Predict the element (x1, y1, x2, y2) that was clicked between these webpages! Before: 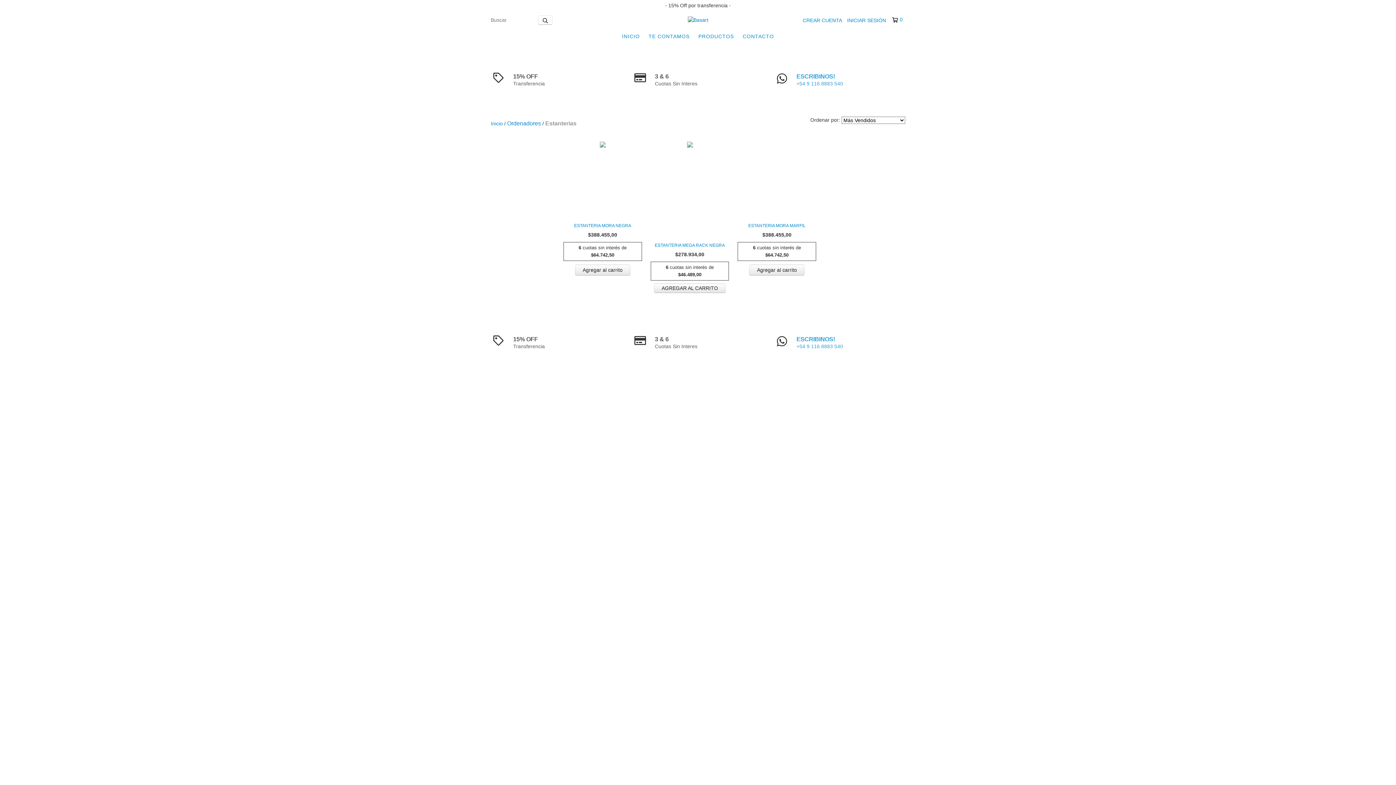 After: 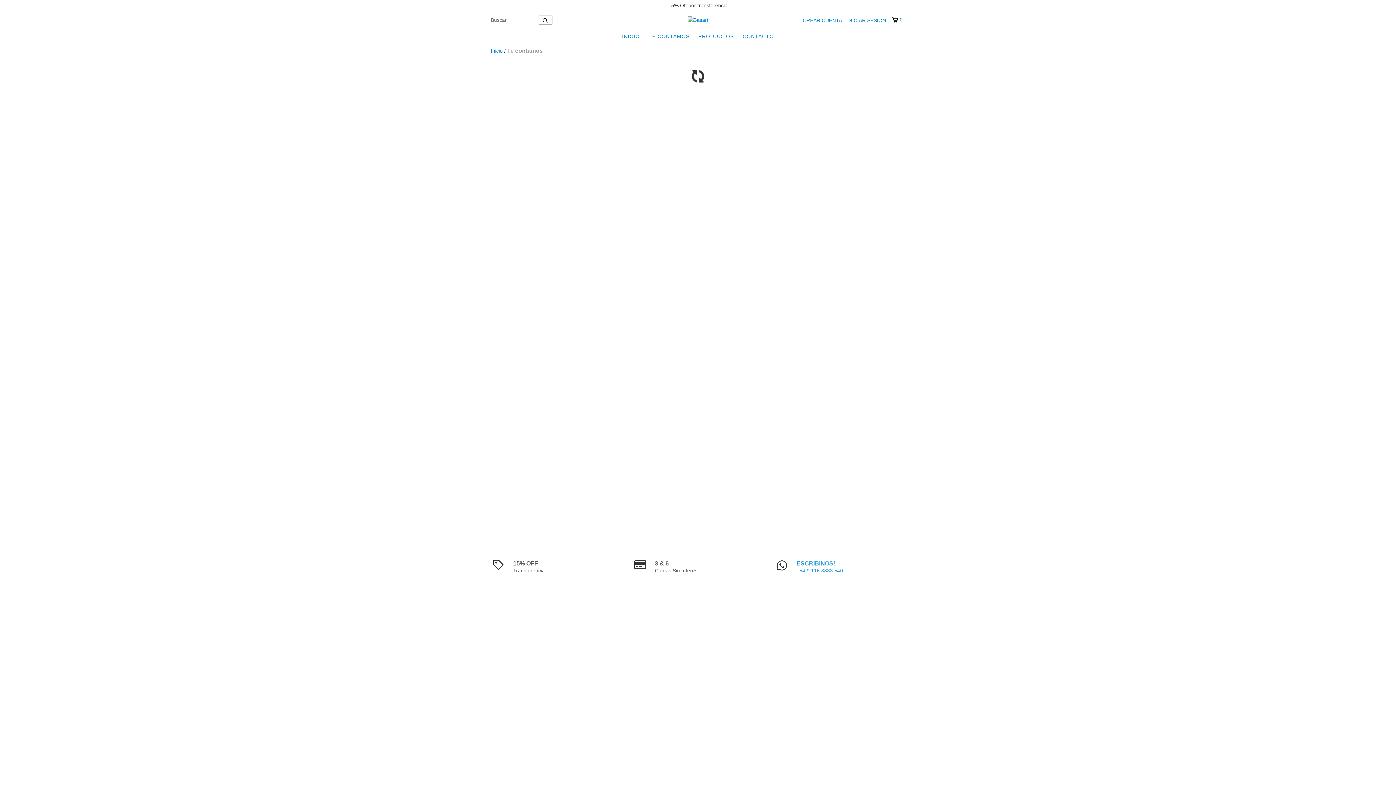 Action: bbox: (645, 29, 693, 43) label: TE CONTAMOS